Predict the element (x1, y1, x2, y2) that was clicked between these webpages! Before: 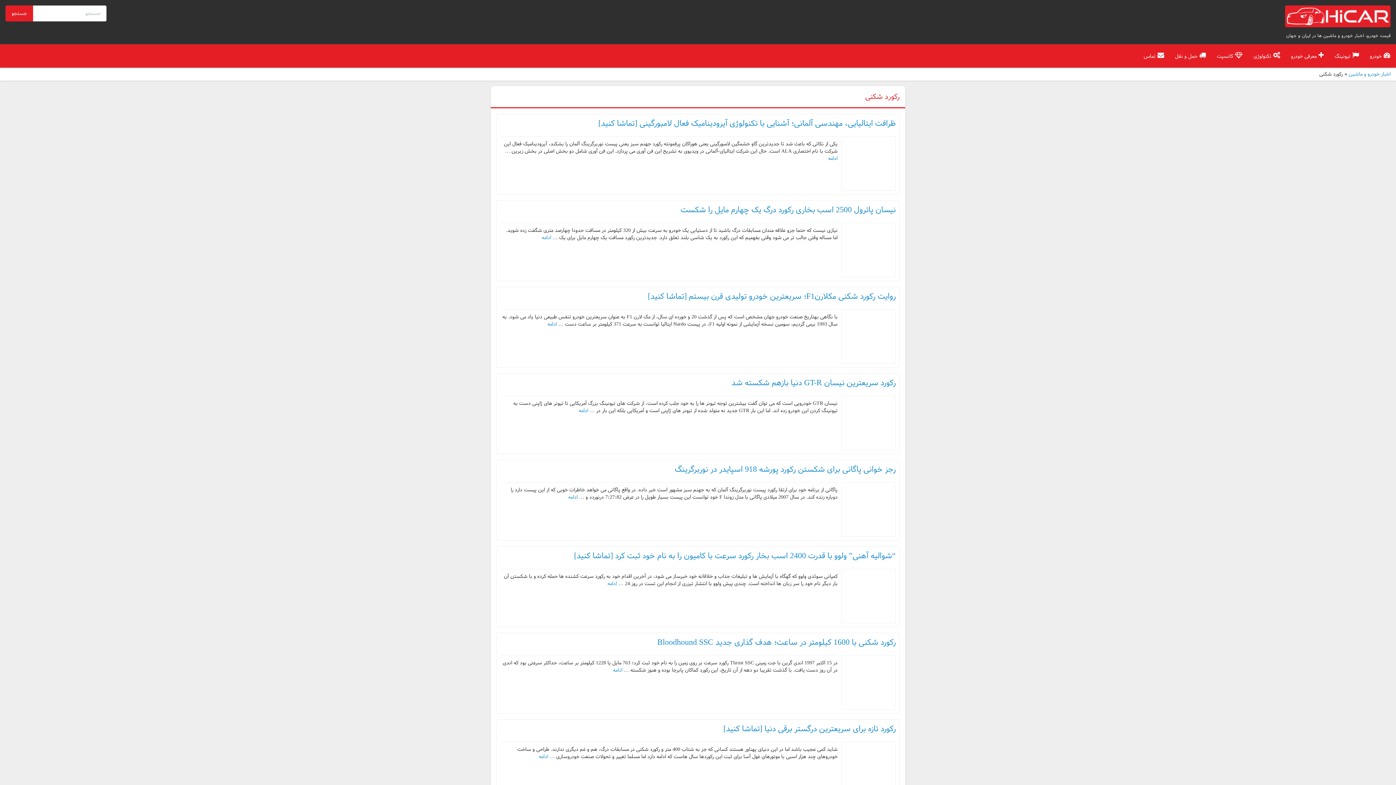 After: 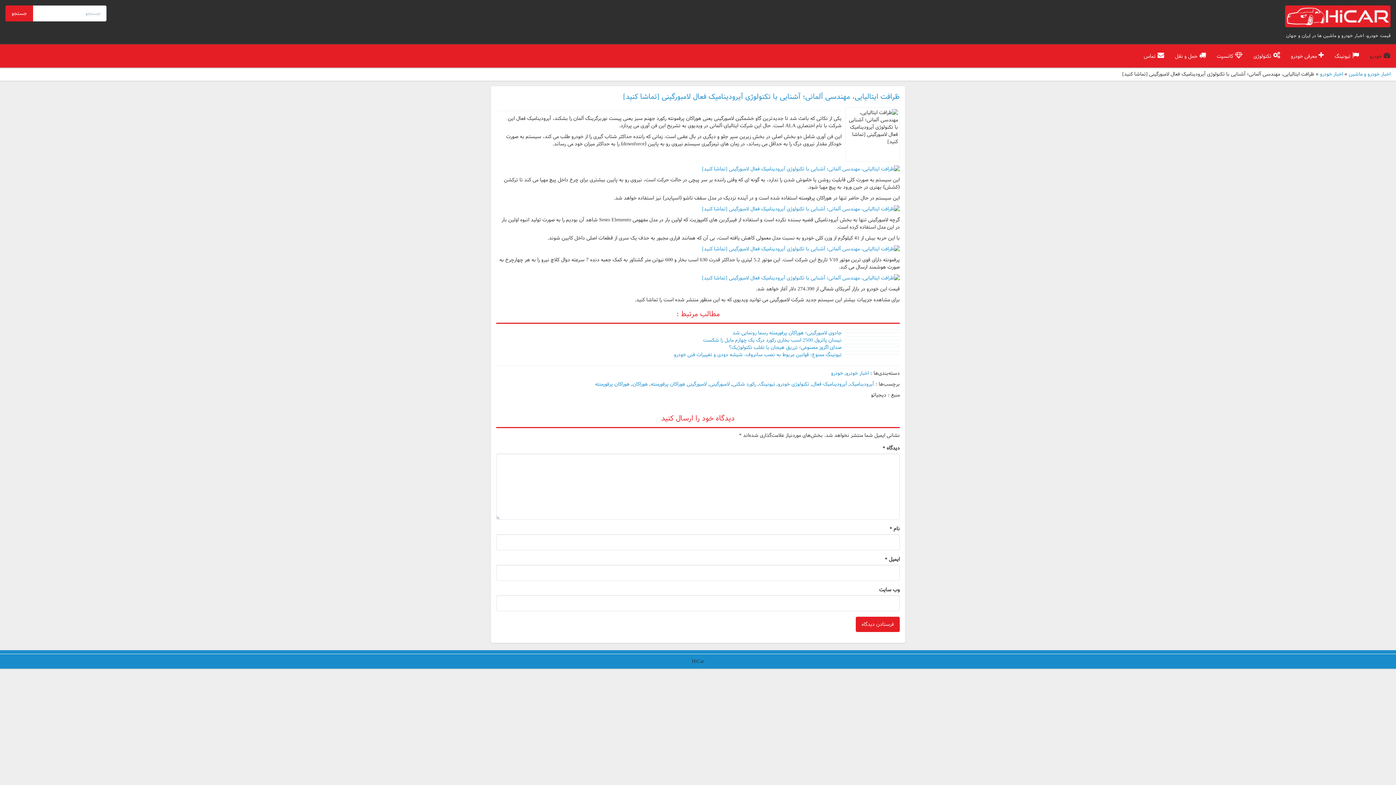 Action: bbox: (828, 154, 837, 162) label: ادامه